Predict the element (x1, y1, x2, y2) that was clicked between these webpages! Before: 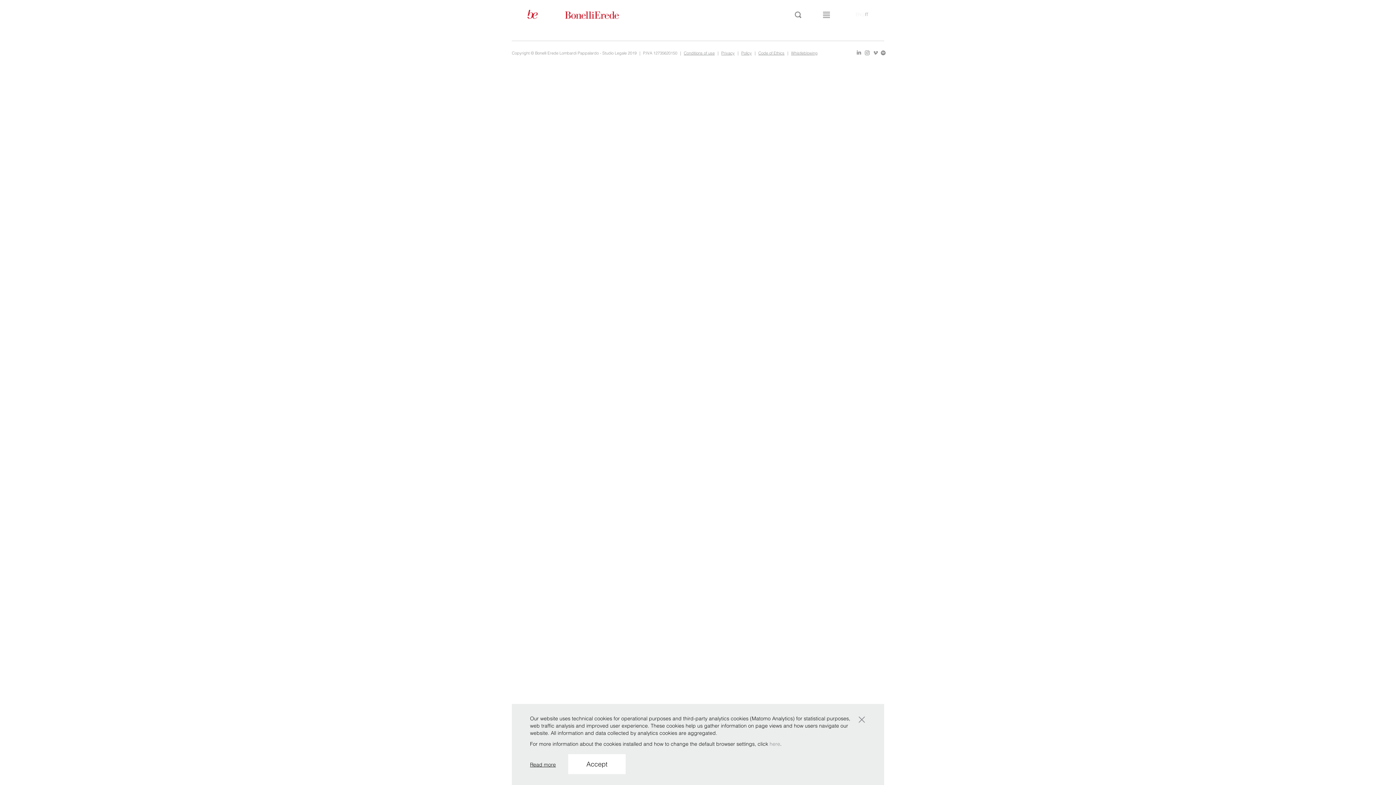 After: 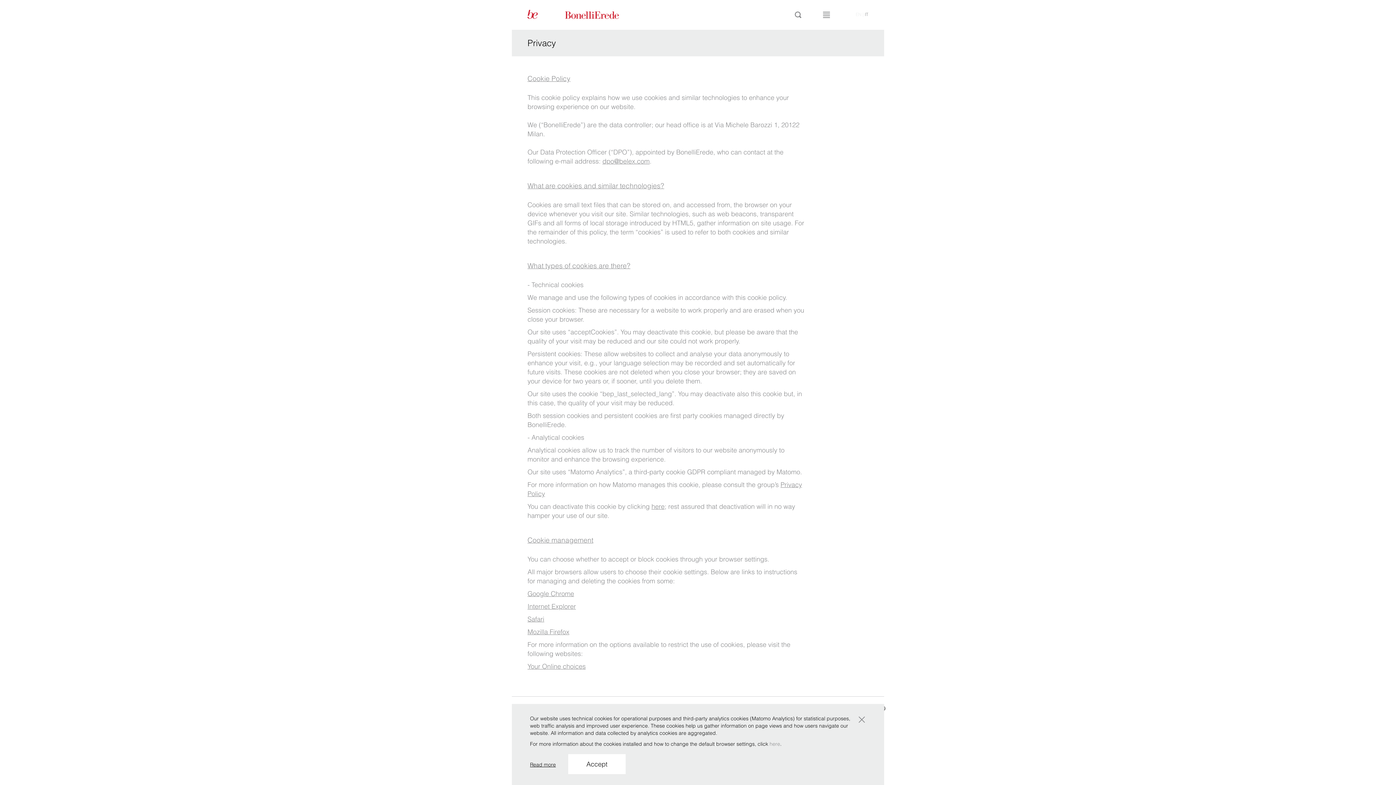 Action: bbox: (769, 741, 780, 747) label: here